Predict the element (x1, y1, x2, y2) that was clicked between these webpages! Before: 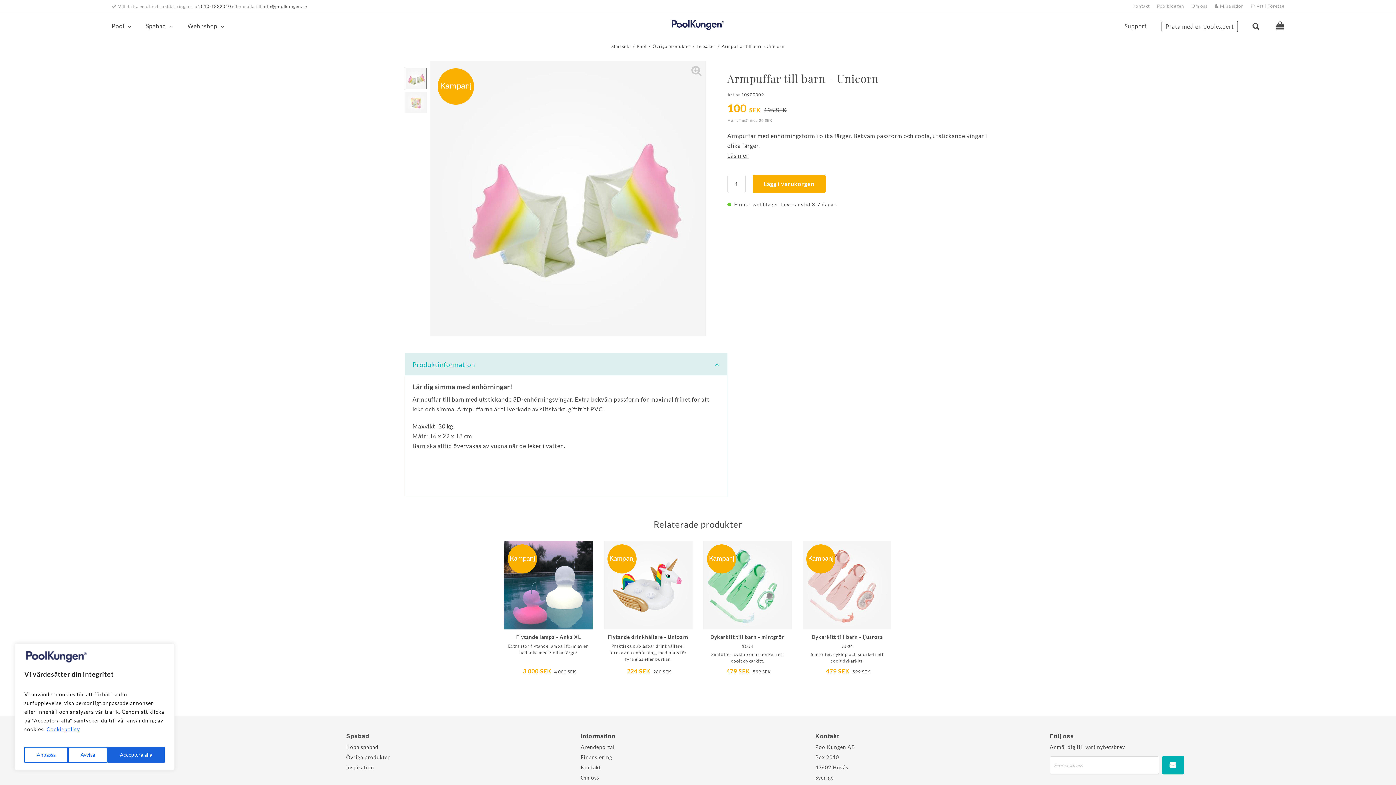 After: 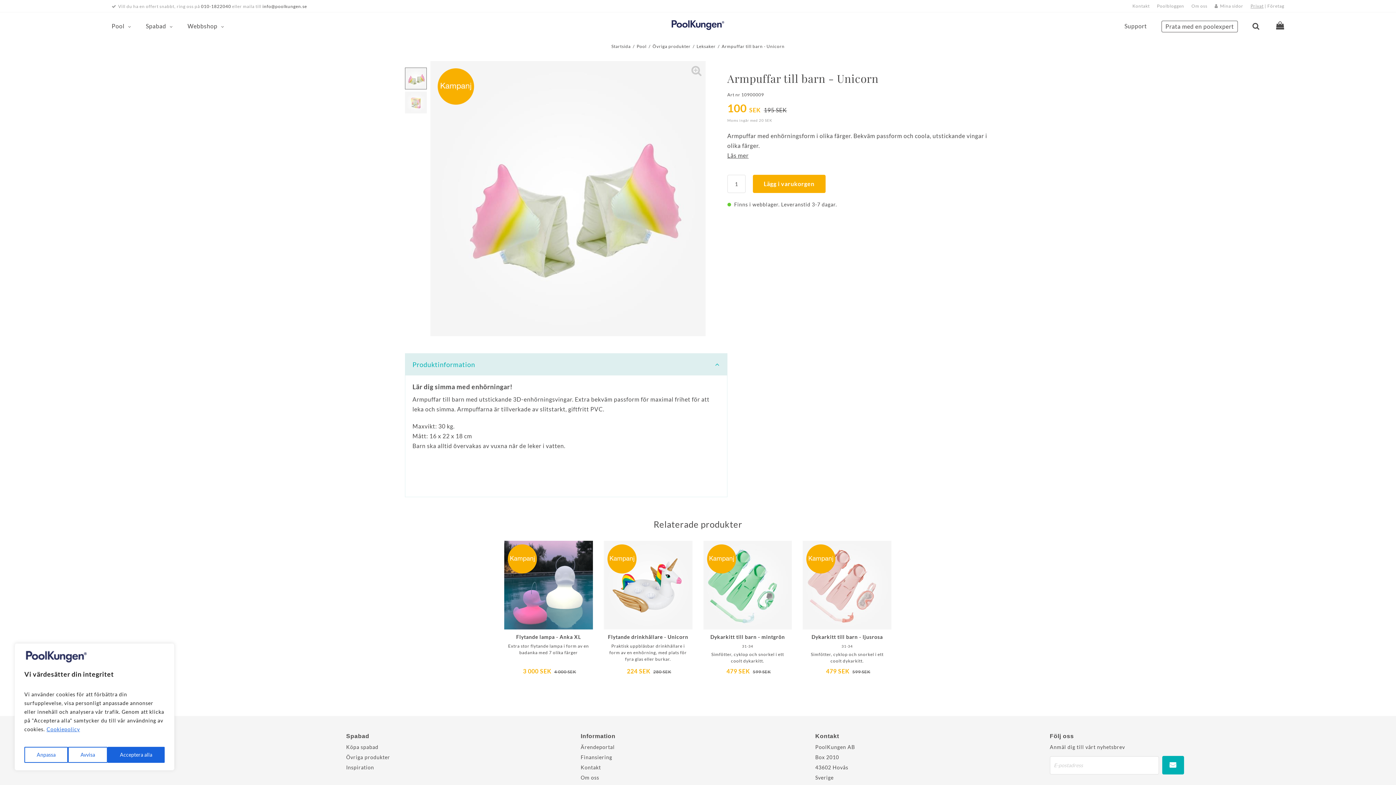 Action: label: Cookiepolicy bbox: (46, 726, 80, 733)